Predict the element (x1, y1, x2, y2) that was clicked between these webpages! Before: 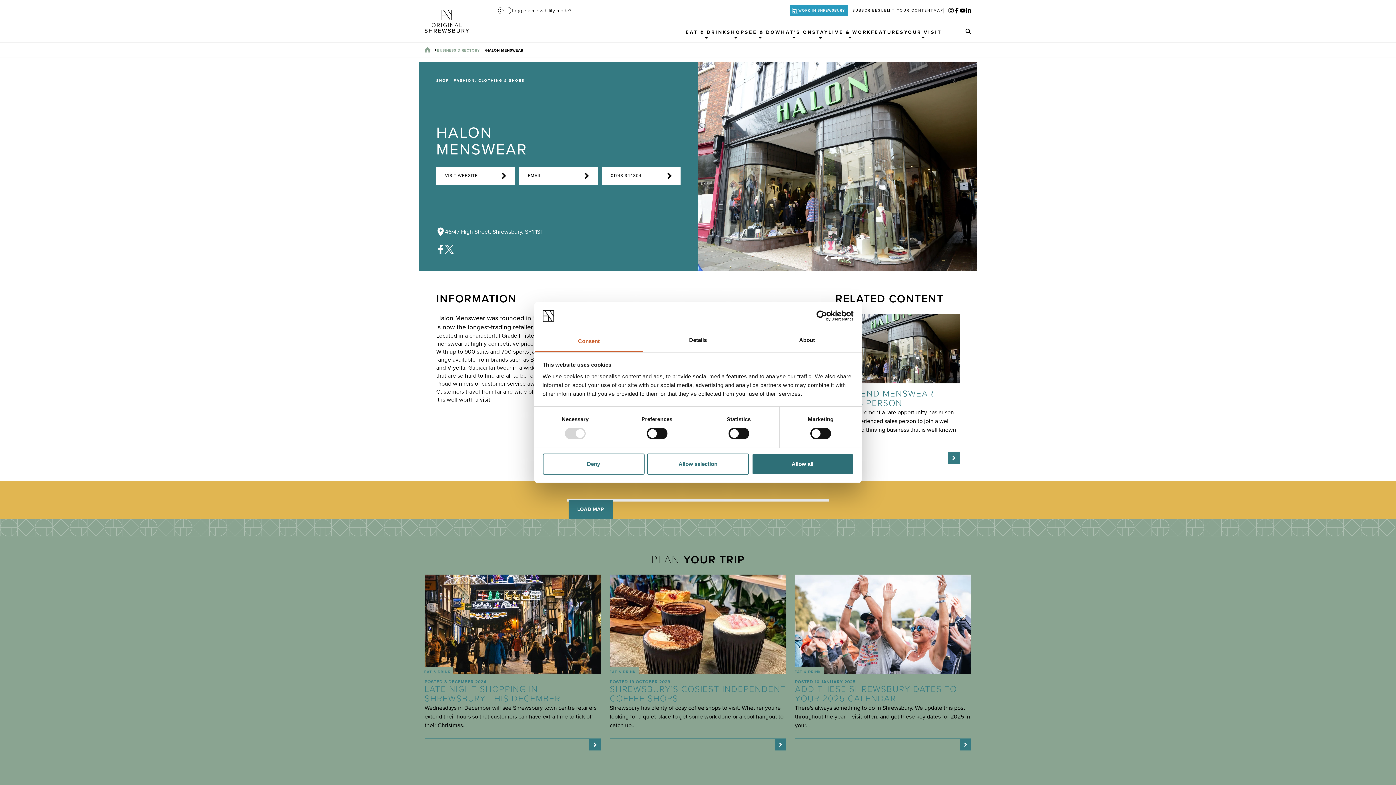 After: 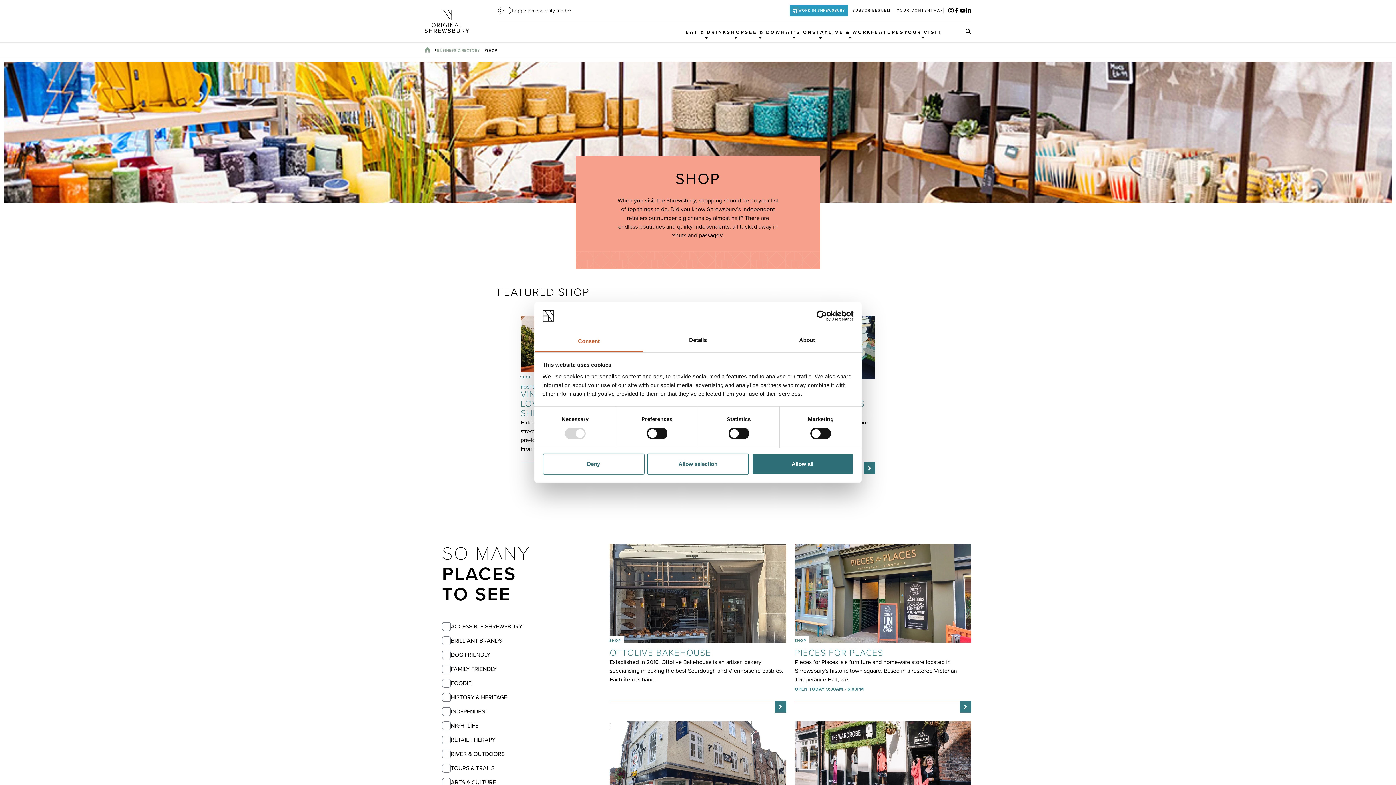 Action: label: SHOP bbox: (436, 78, 449, 82)